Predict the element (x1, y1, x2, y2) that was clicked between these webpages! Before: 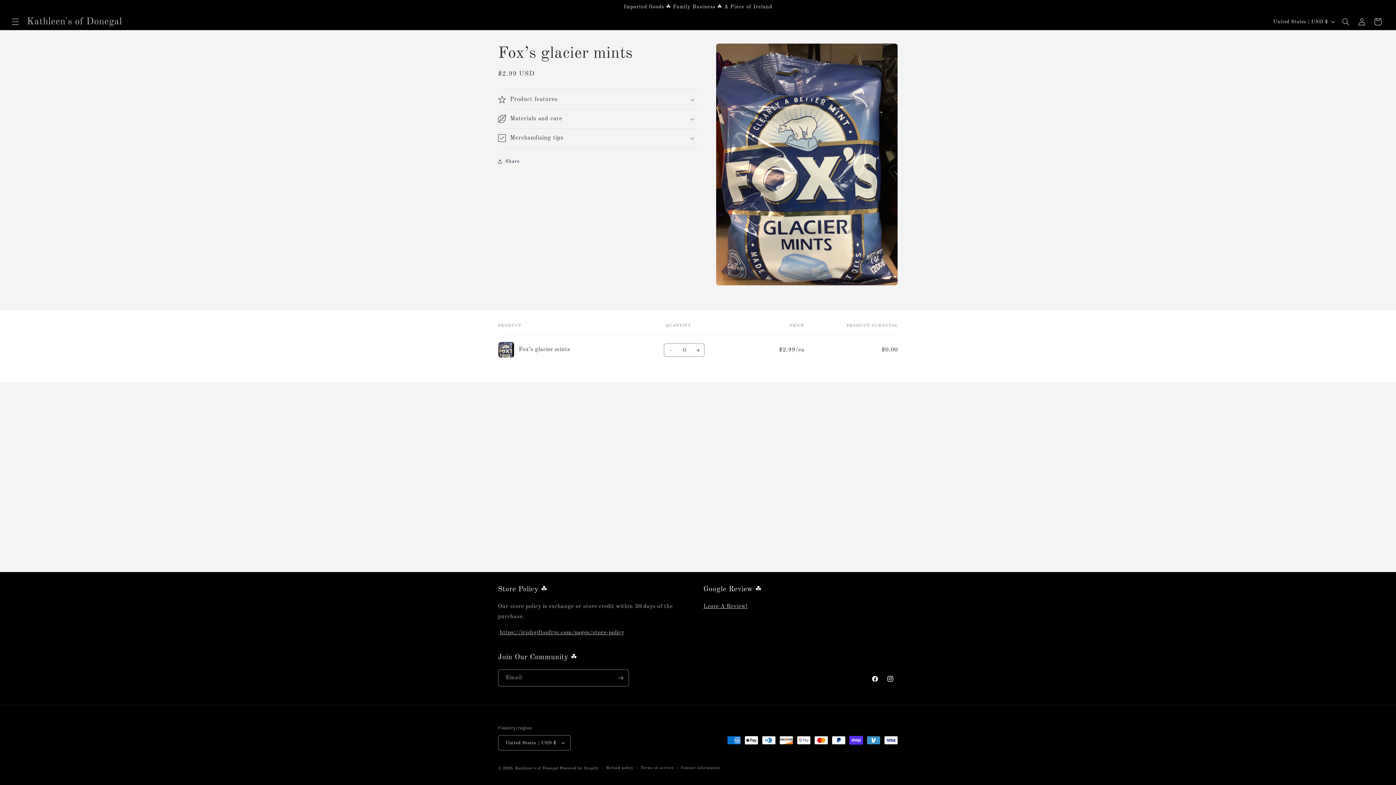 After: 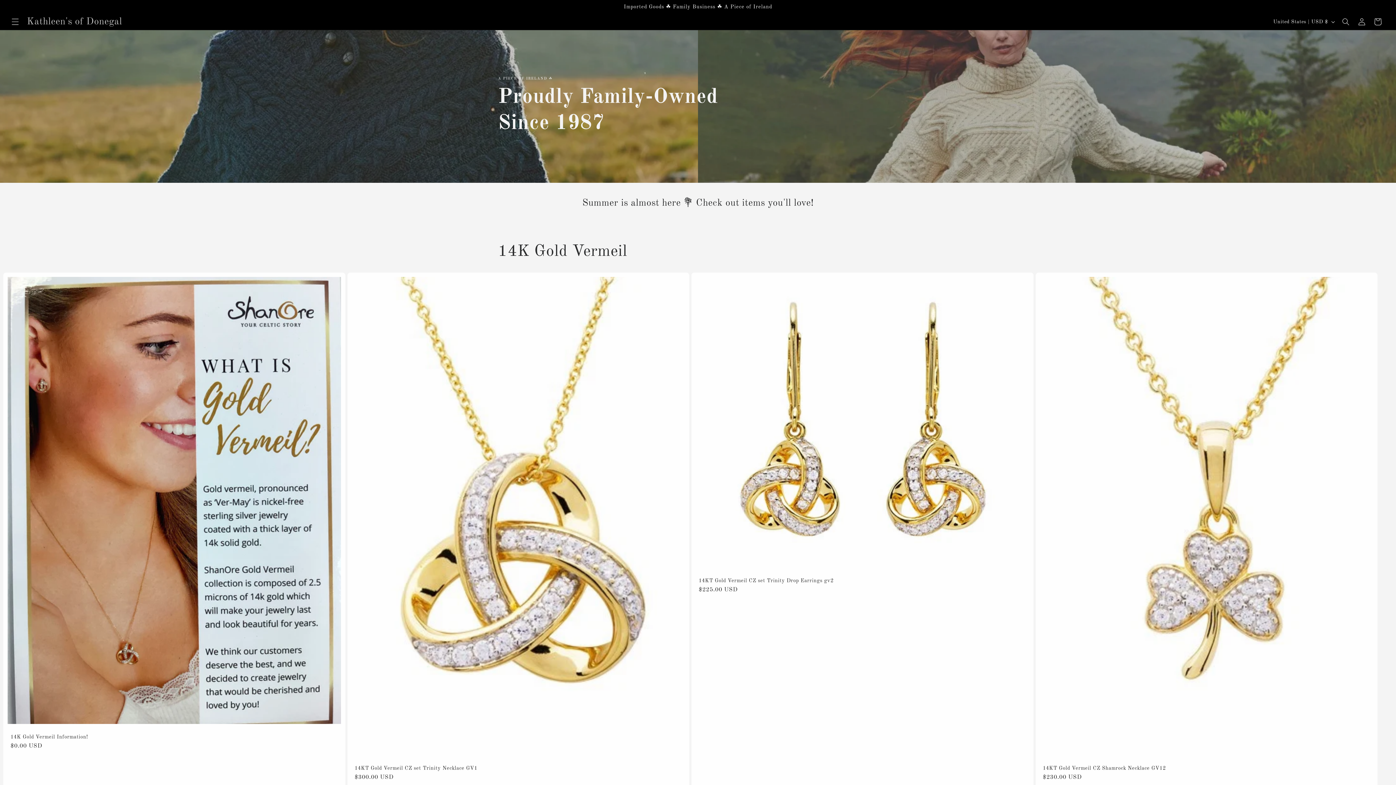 Action: label: Kathleen's of Donegal  bbox: (515, 766, 560, 770)